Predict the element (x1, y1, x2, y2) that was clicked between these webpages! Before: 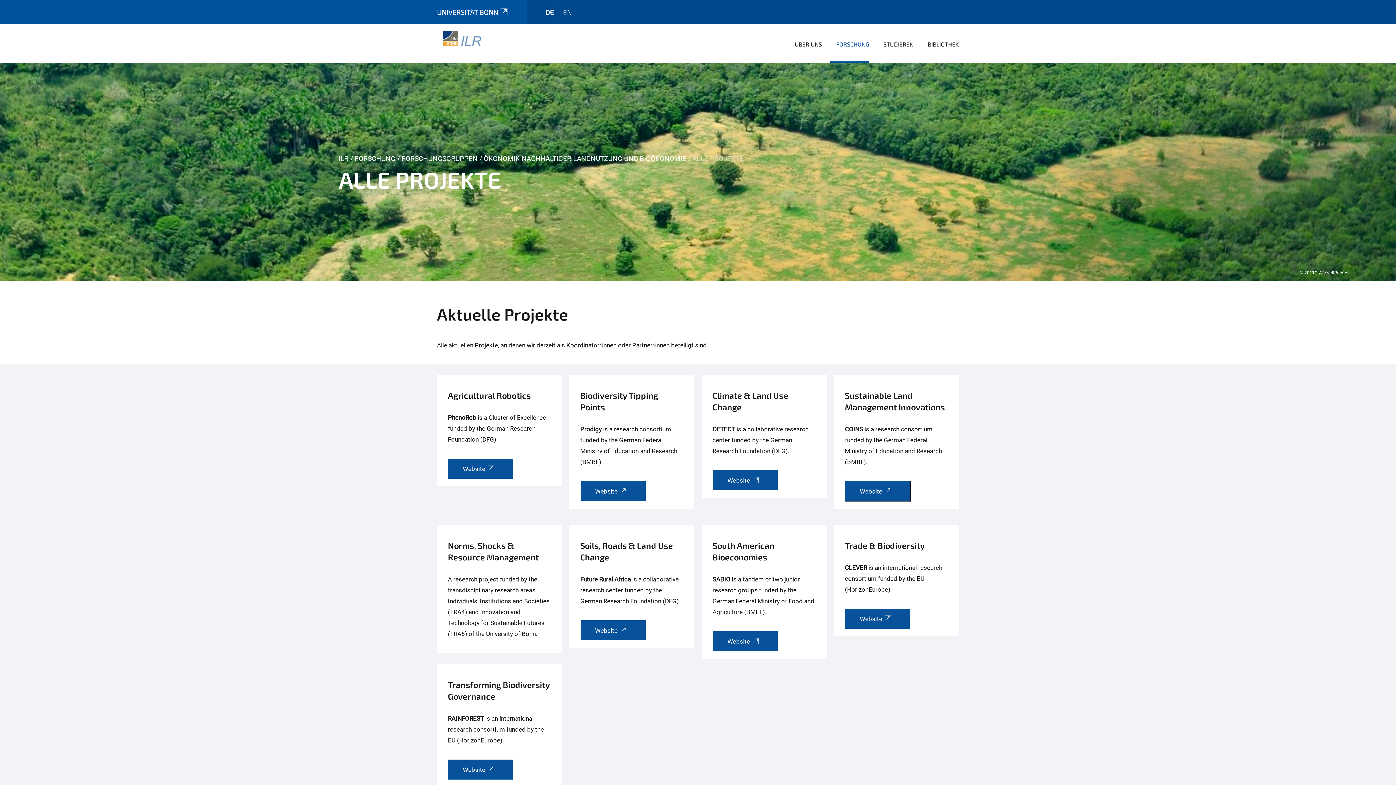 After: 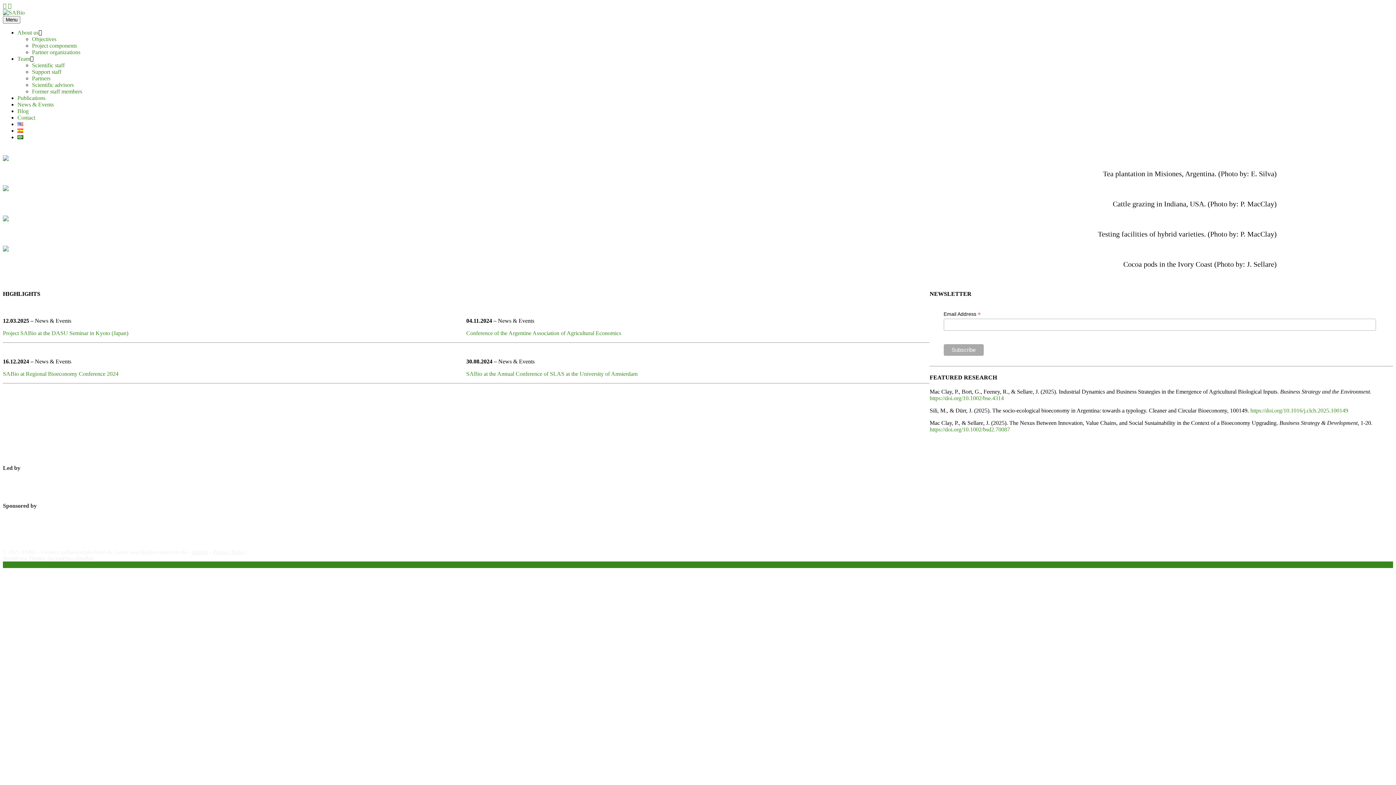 Action: bbox: (712, 631, 778, 652) label: Website